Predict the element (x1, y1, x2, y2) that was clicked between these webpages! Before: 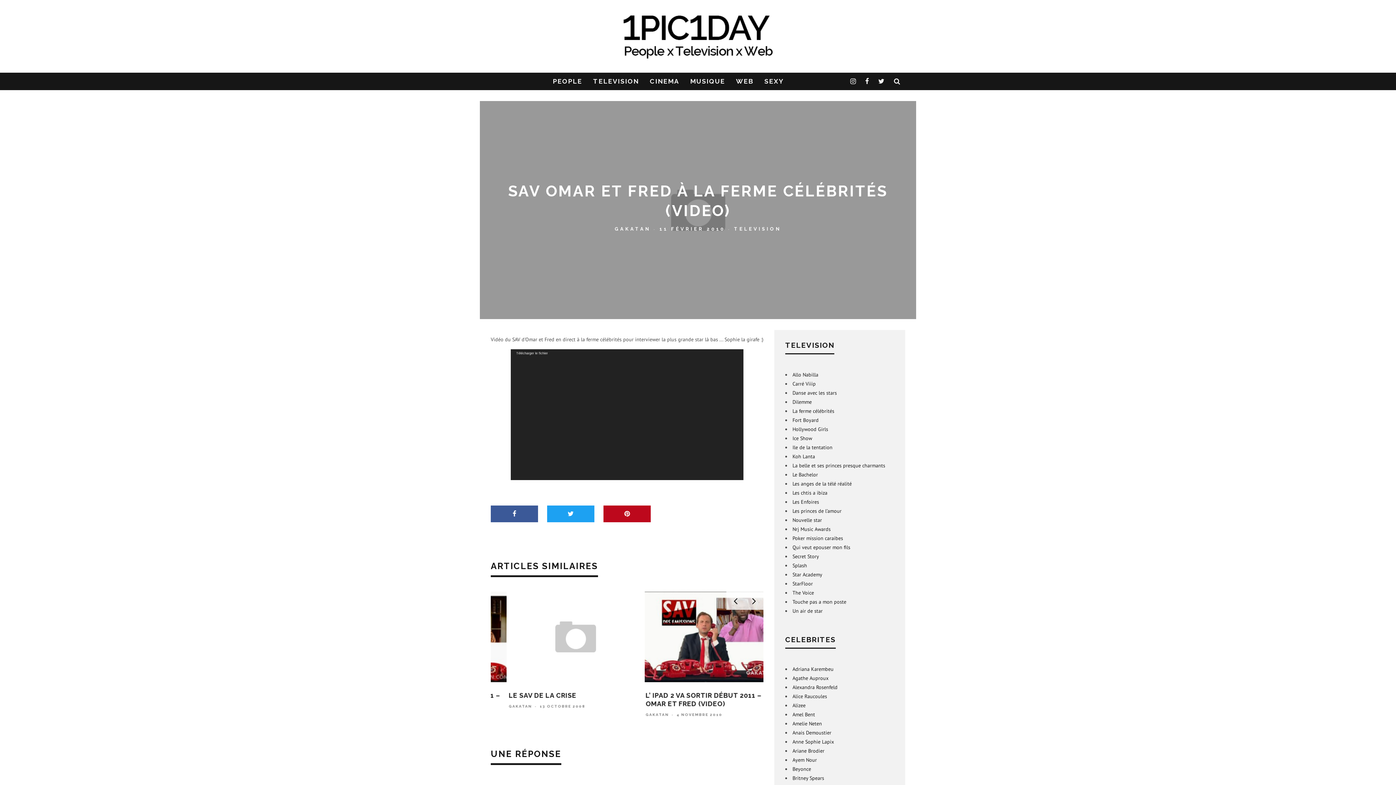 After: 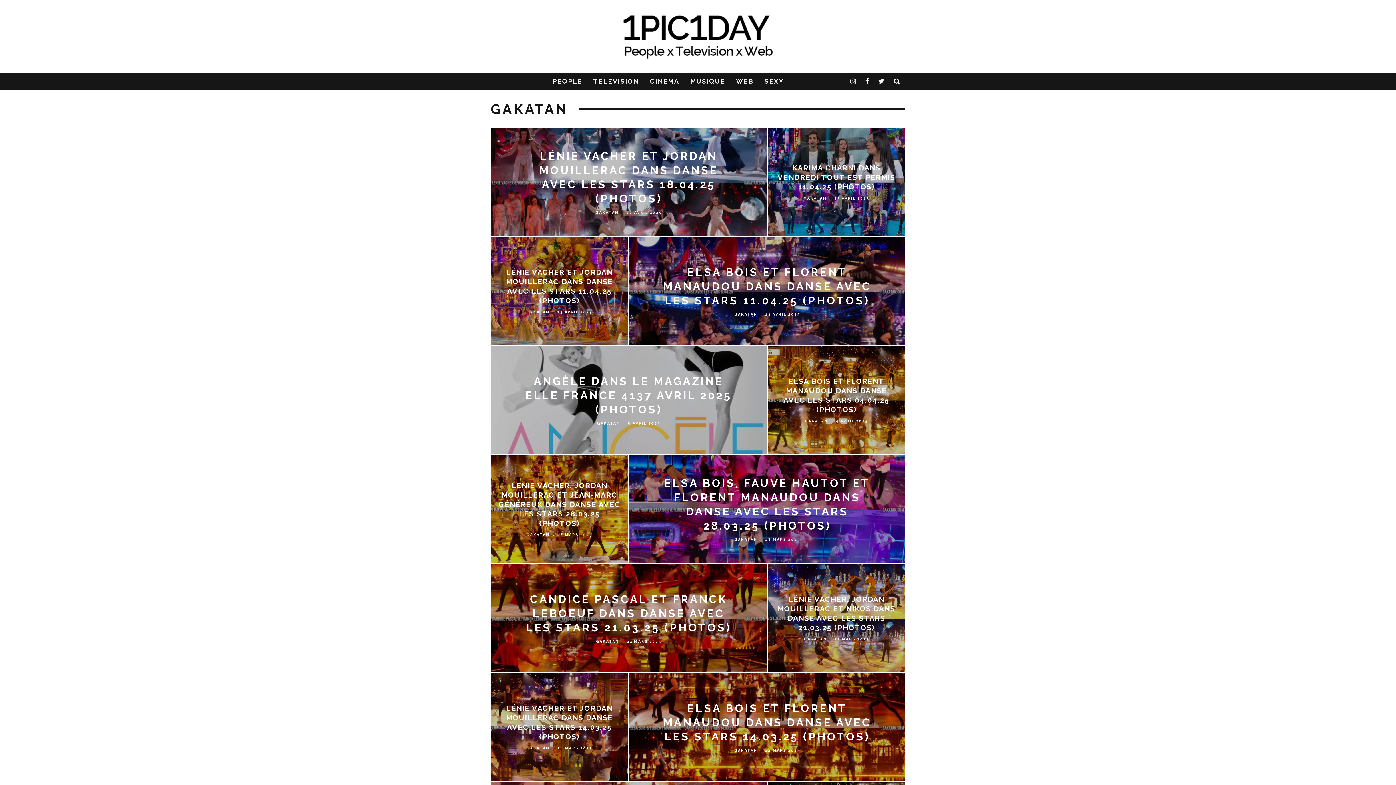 Action: label: GAKATAN bbox: (734, 704, 758, 708)